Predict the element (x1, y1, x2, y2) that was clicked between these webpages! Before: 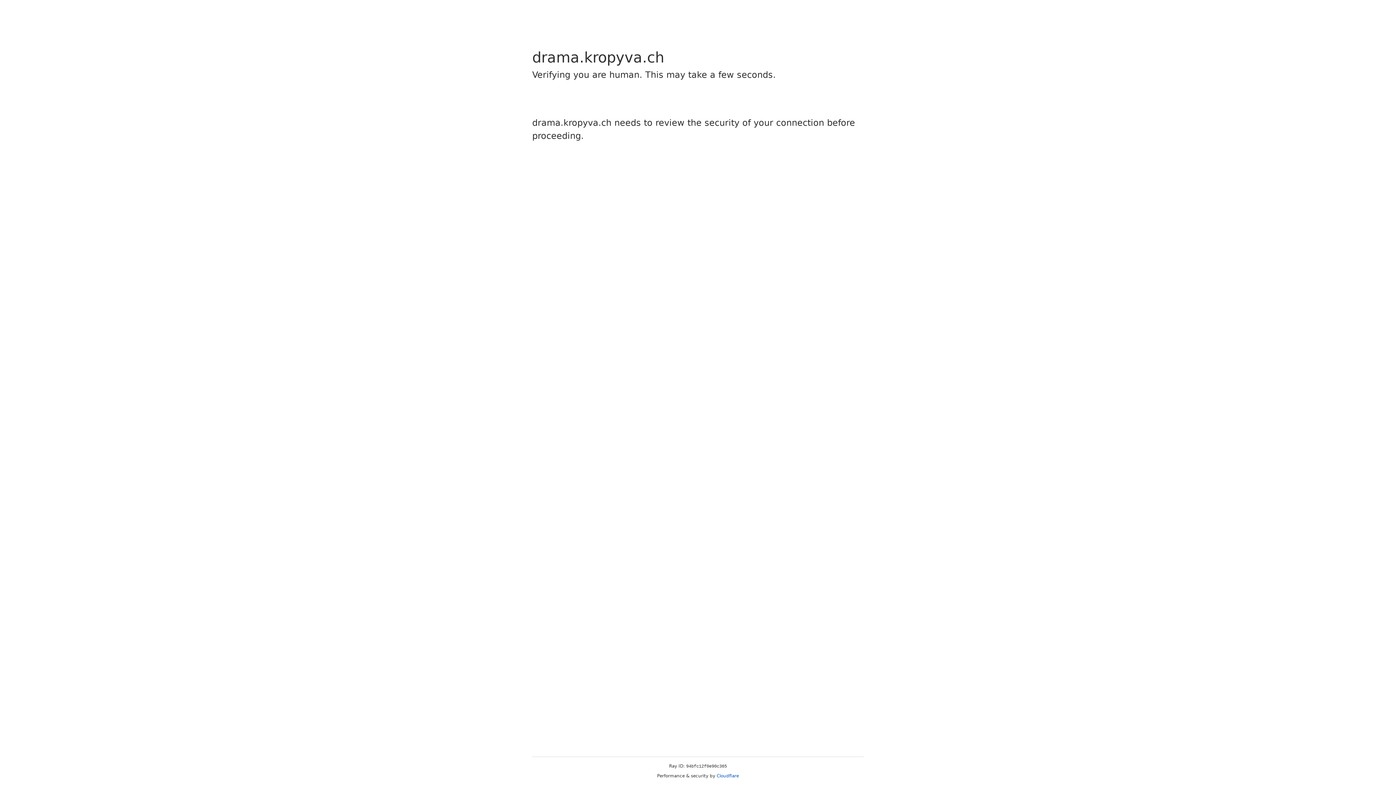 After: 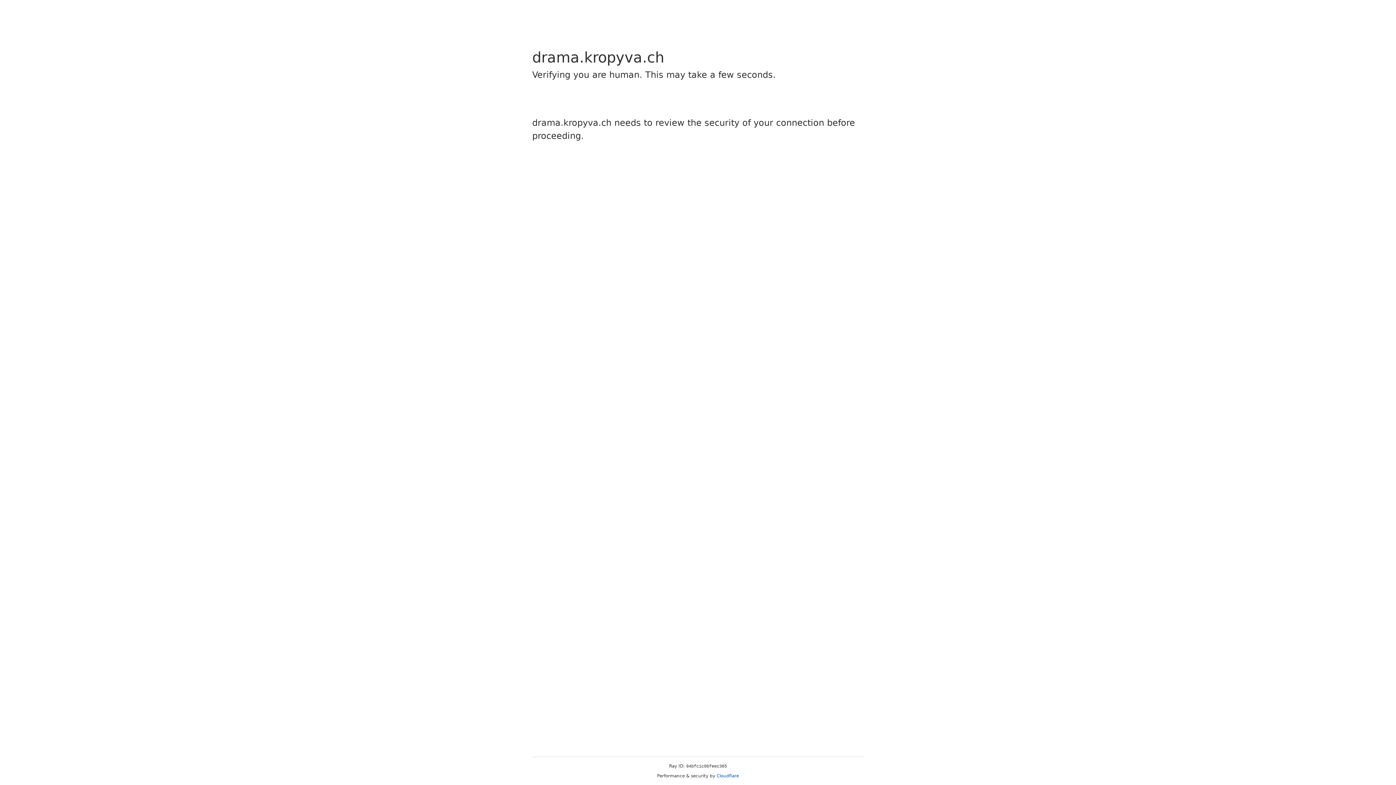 Action: label: Cloudflare bbox: (716, 773, 739, 778)